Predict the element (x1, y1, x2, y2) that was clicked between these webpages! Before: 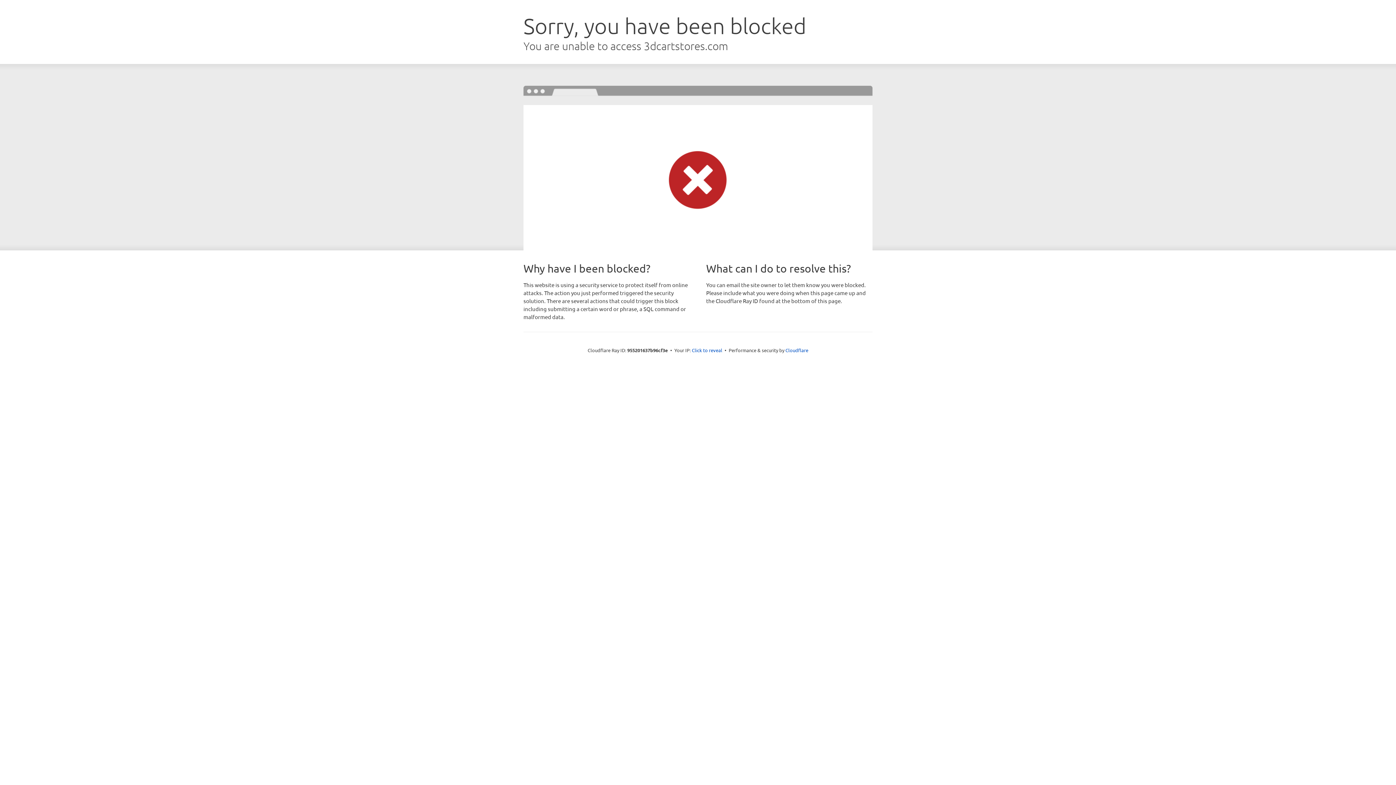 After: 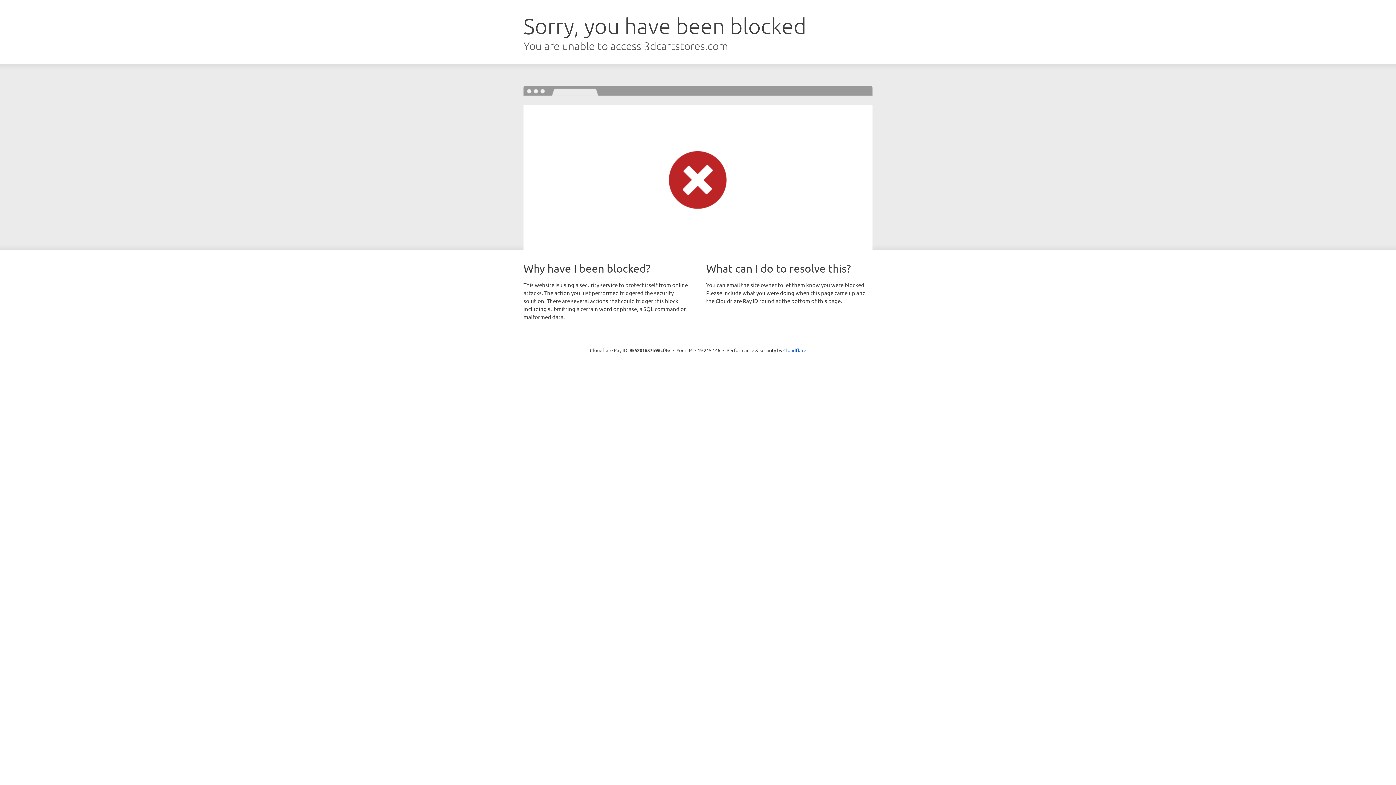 Action: label: Click to reveal bbox: (692, 346, 722, 353)